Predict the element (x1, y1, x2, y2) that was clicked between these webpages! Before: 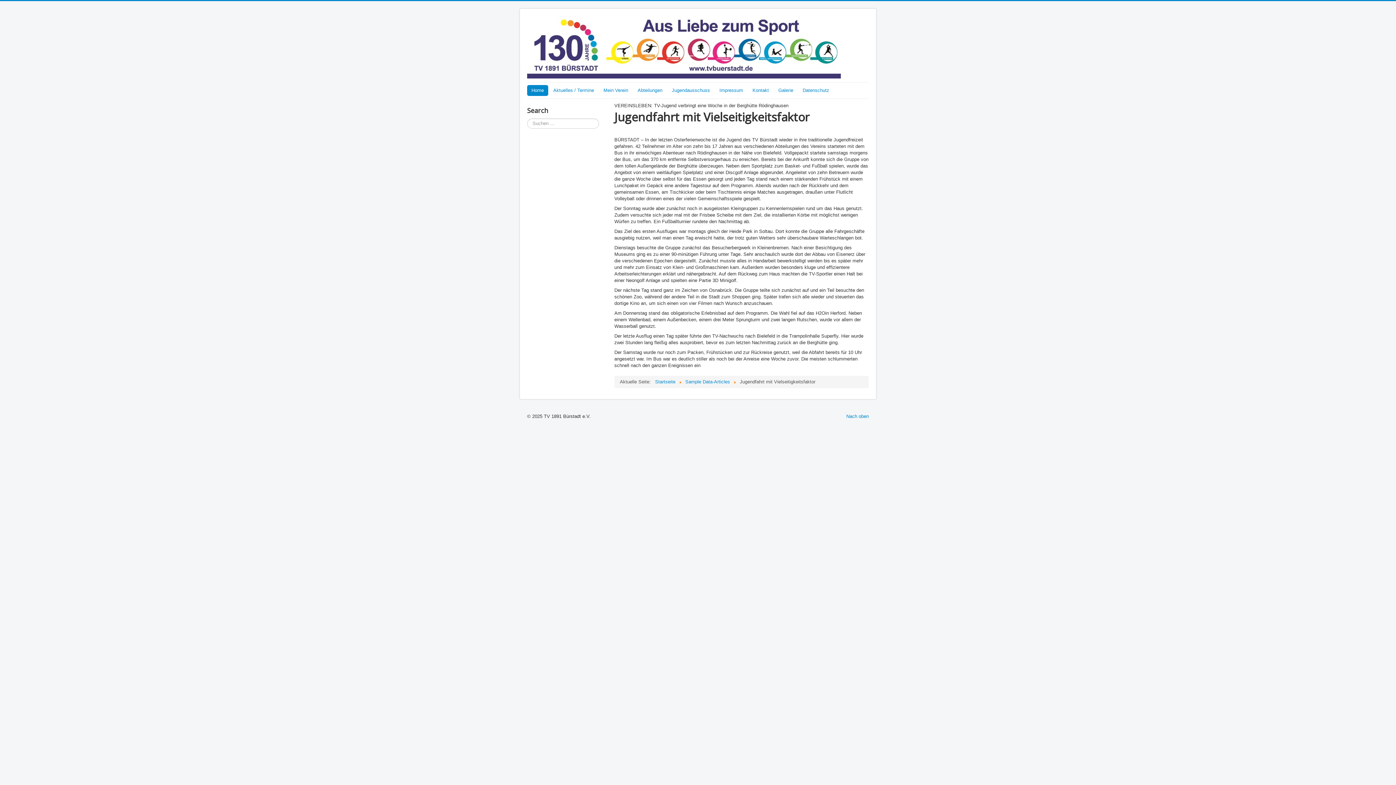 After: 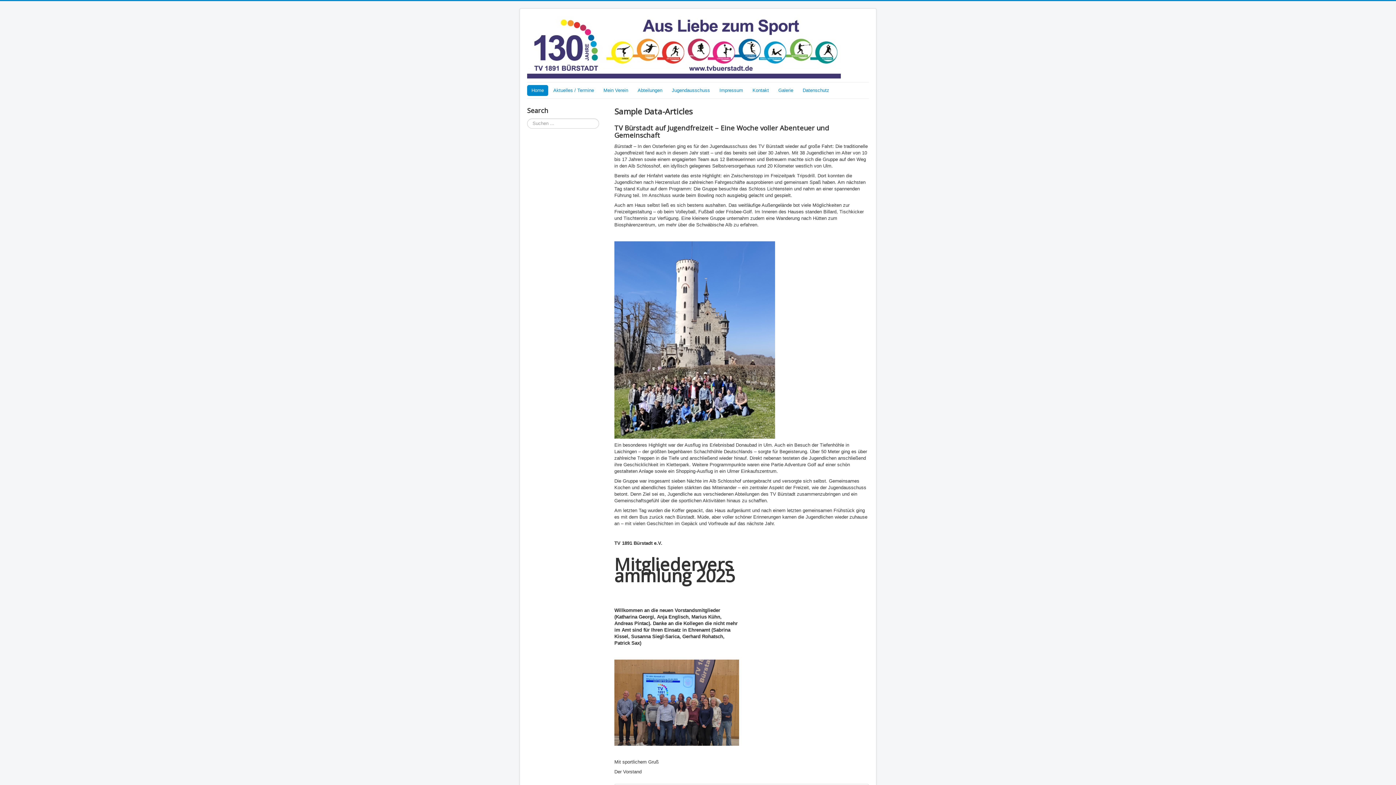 Action: bbox: (685, 379, 730, 384) label: Sample Data-Articles